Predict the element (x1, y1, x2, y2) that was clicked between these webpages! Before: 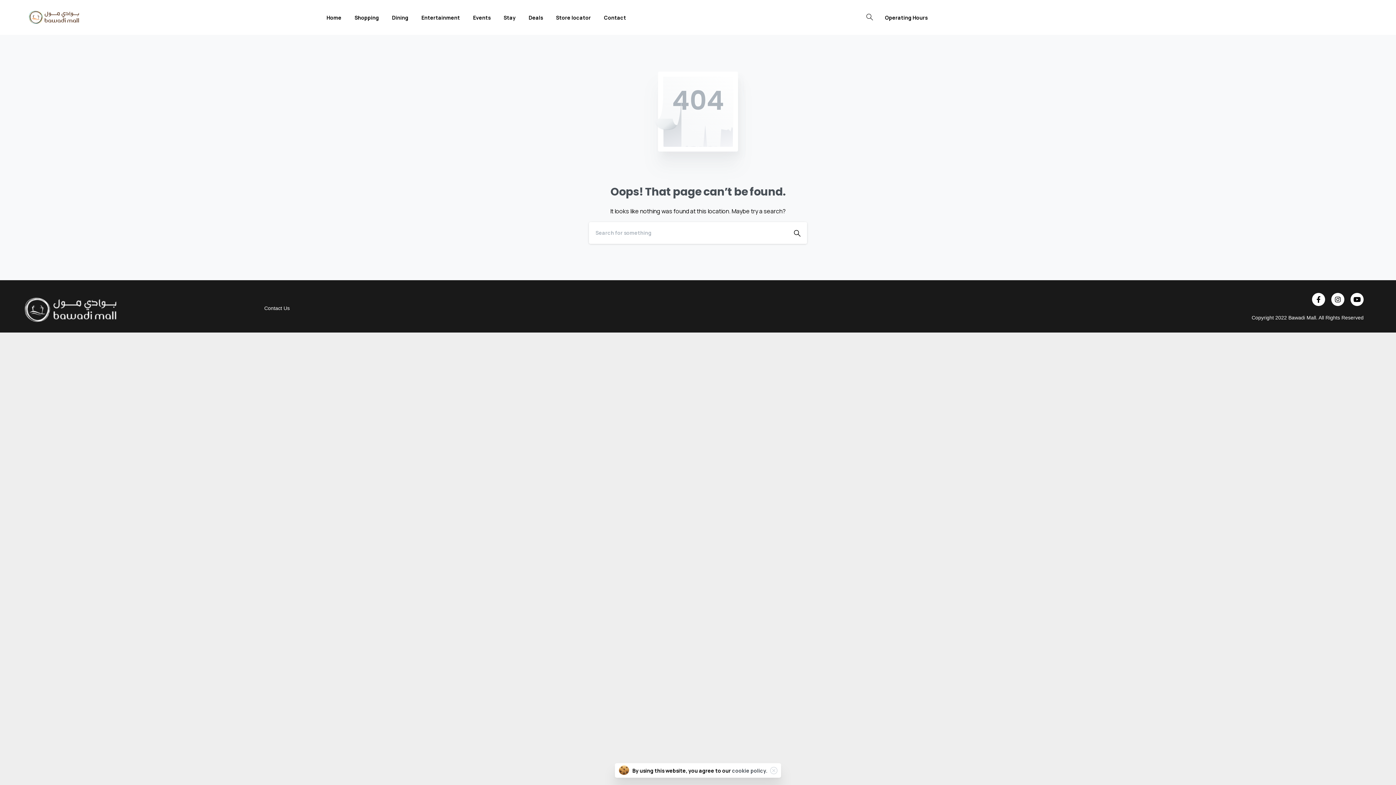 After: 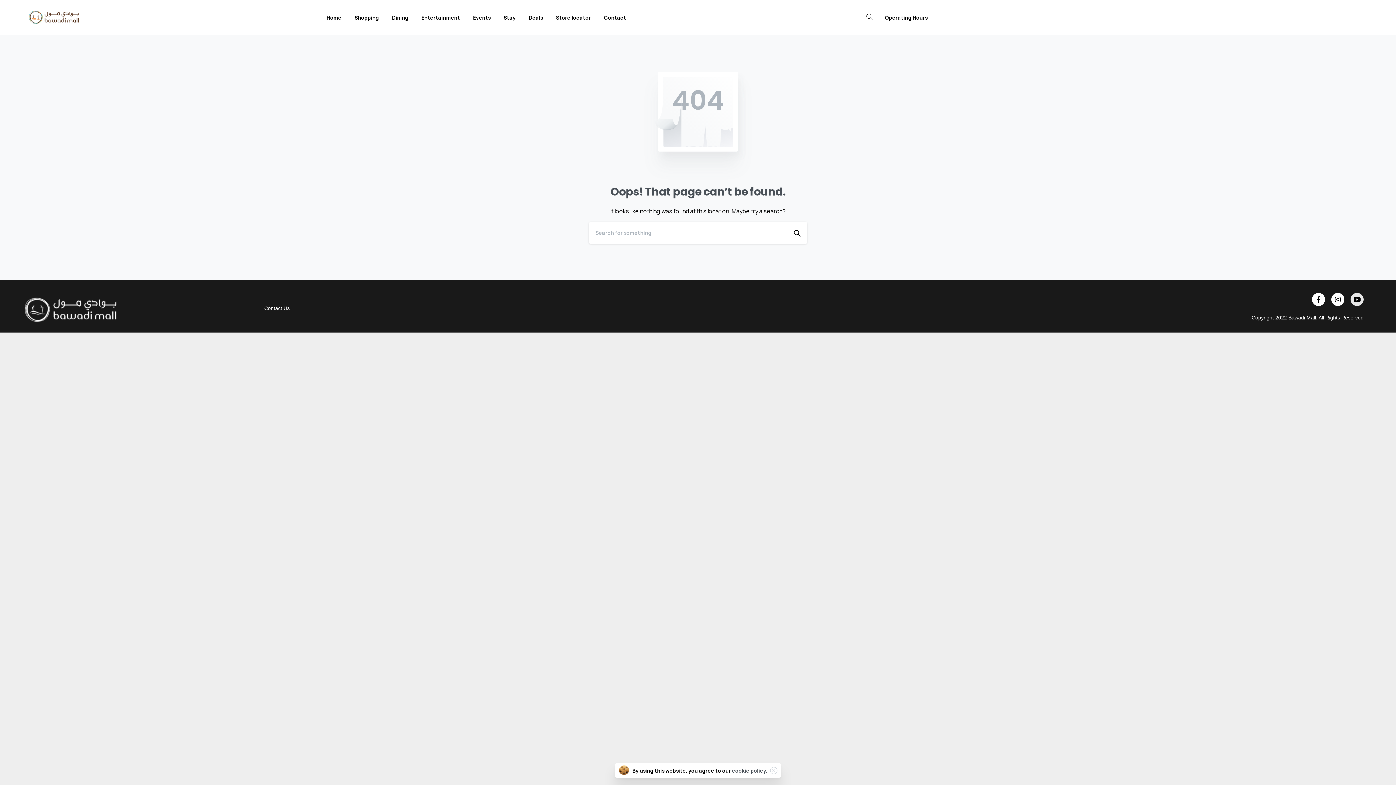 Action: bbox: (1350, 292, 1363, 306) label: Youtube